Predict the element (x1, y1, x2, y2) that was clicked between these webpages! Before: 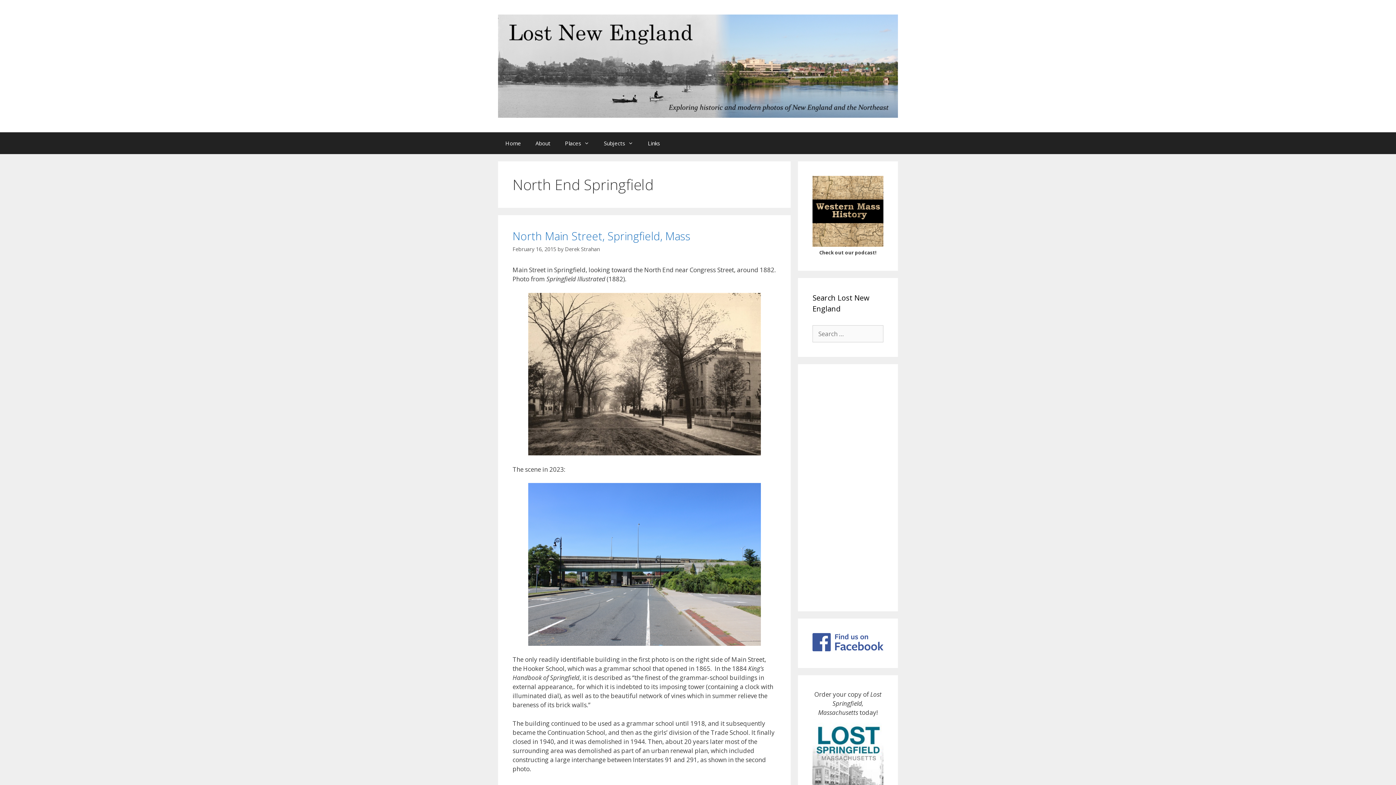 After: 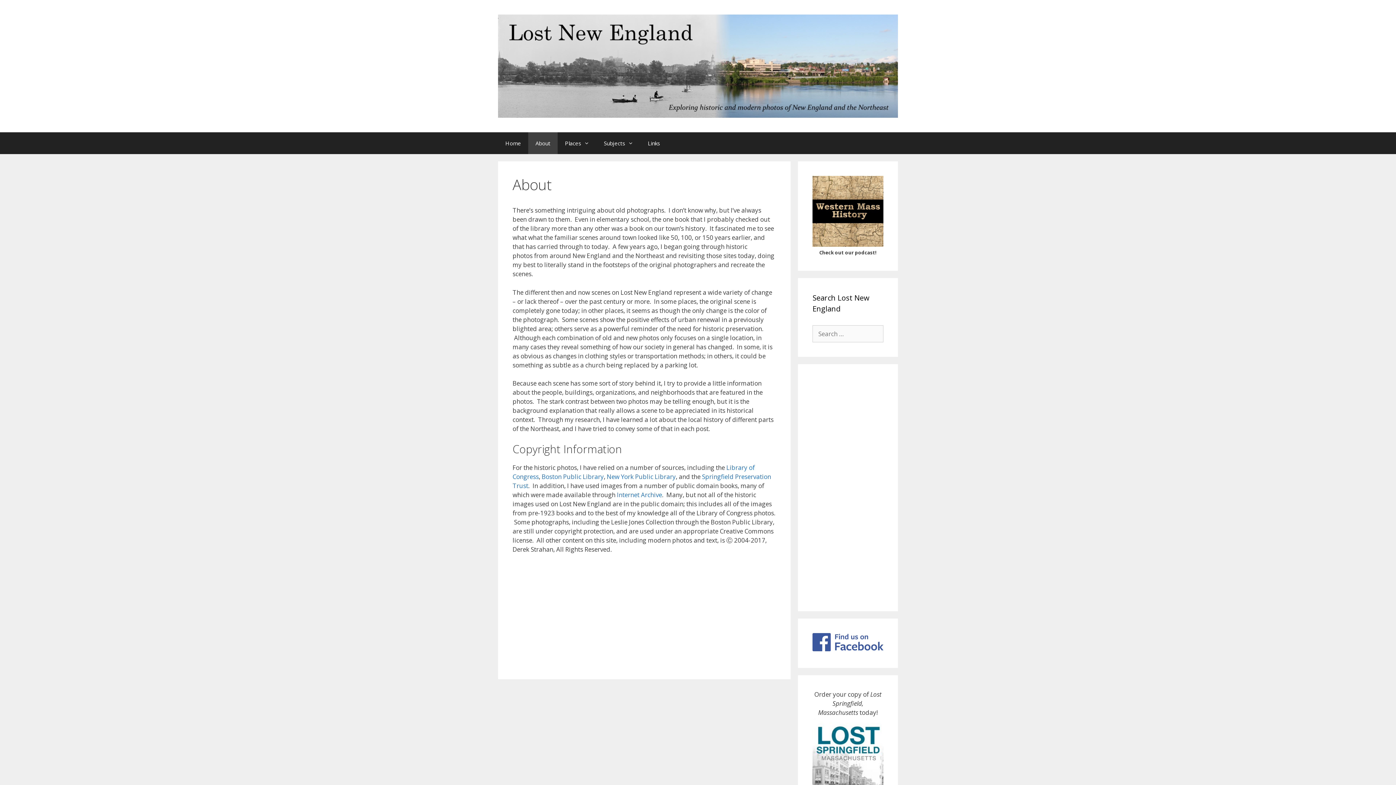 Action: bbox: (528, 132, 557, 154) label: About